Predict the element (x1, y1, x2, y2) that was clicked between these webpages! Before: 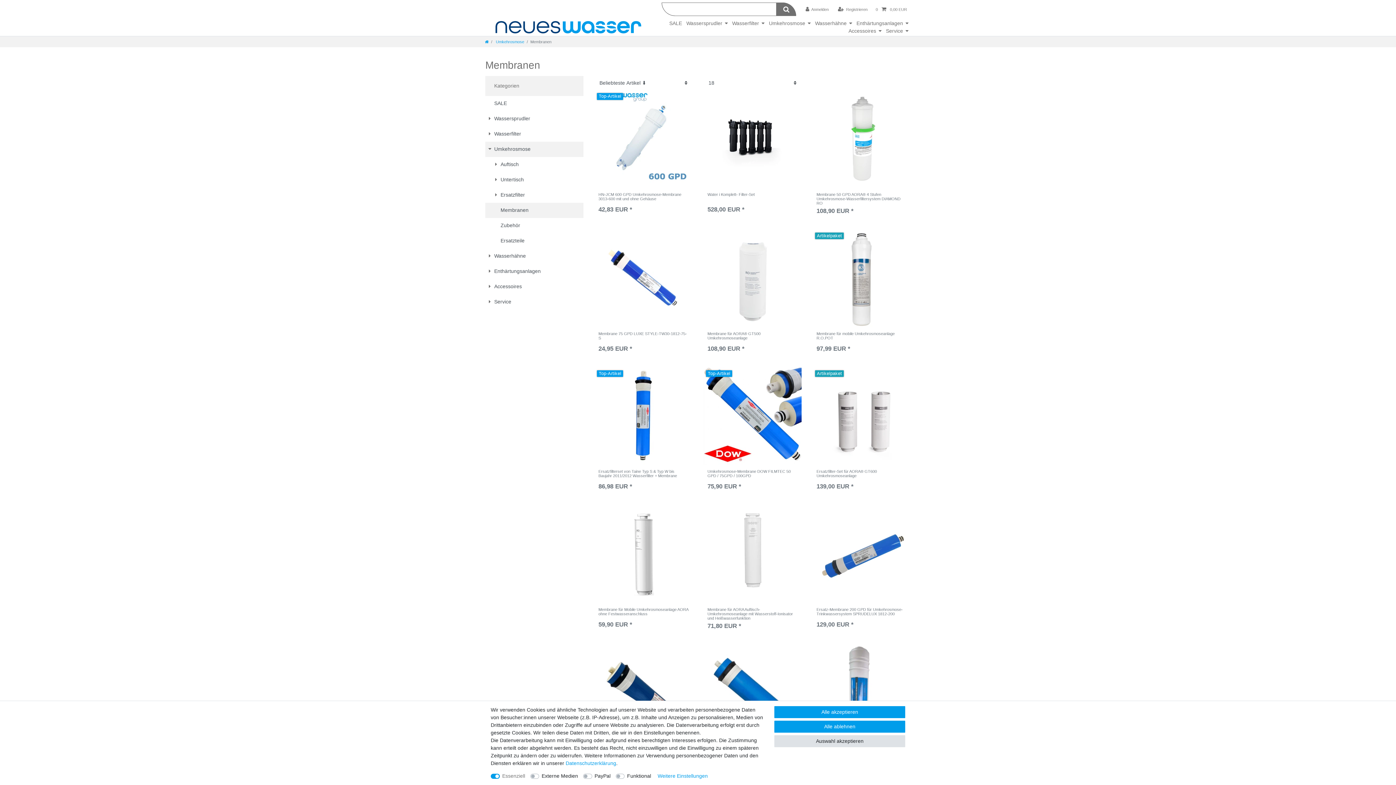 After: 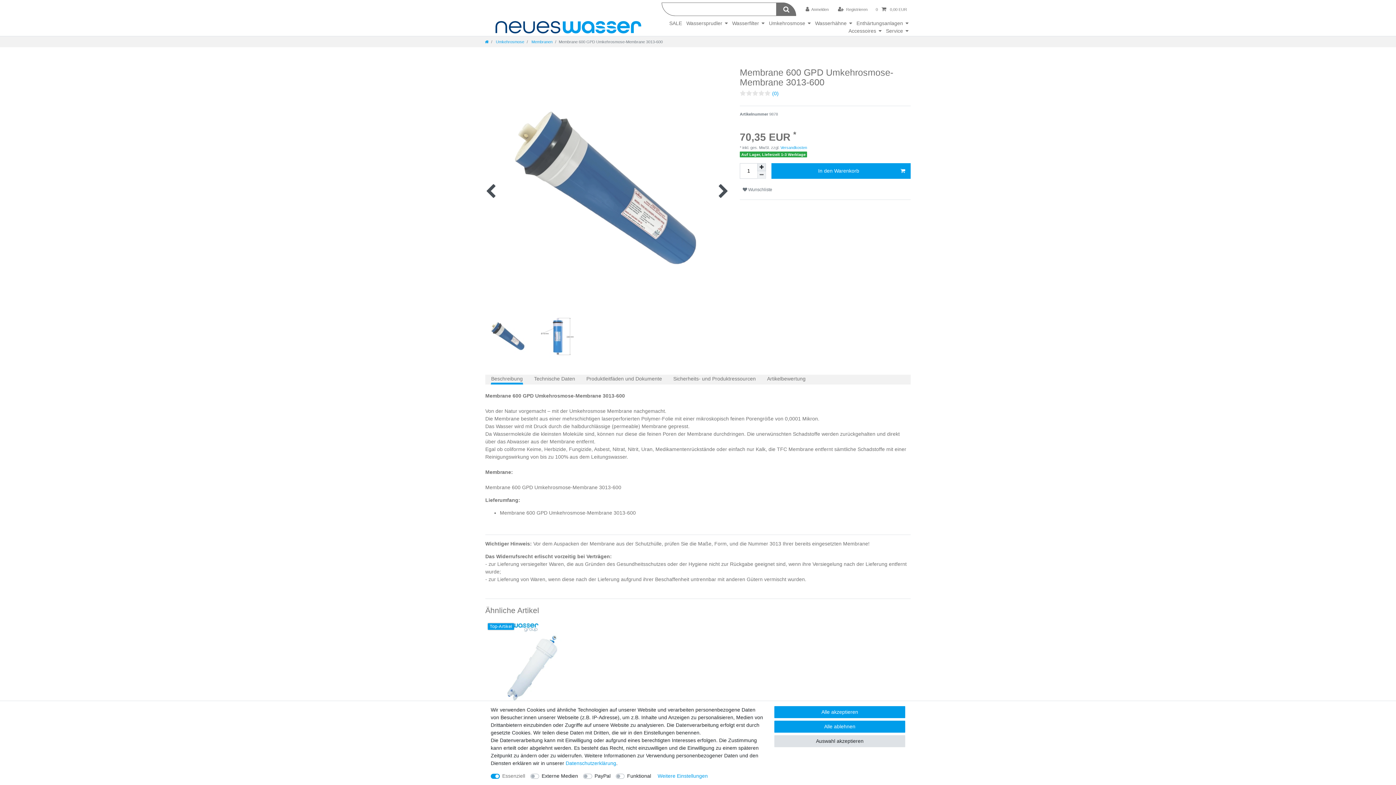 Action: bbox: (594, 644, 692, 742) label: Bilderkarussell